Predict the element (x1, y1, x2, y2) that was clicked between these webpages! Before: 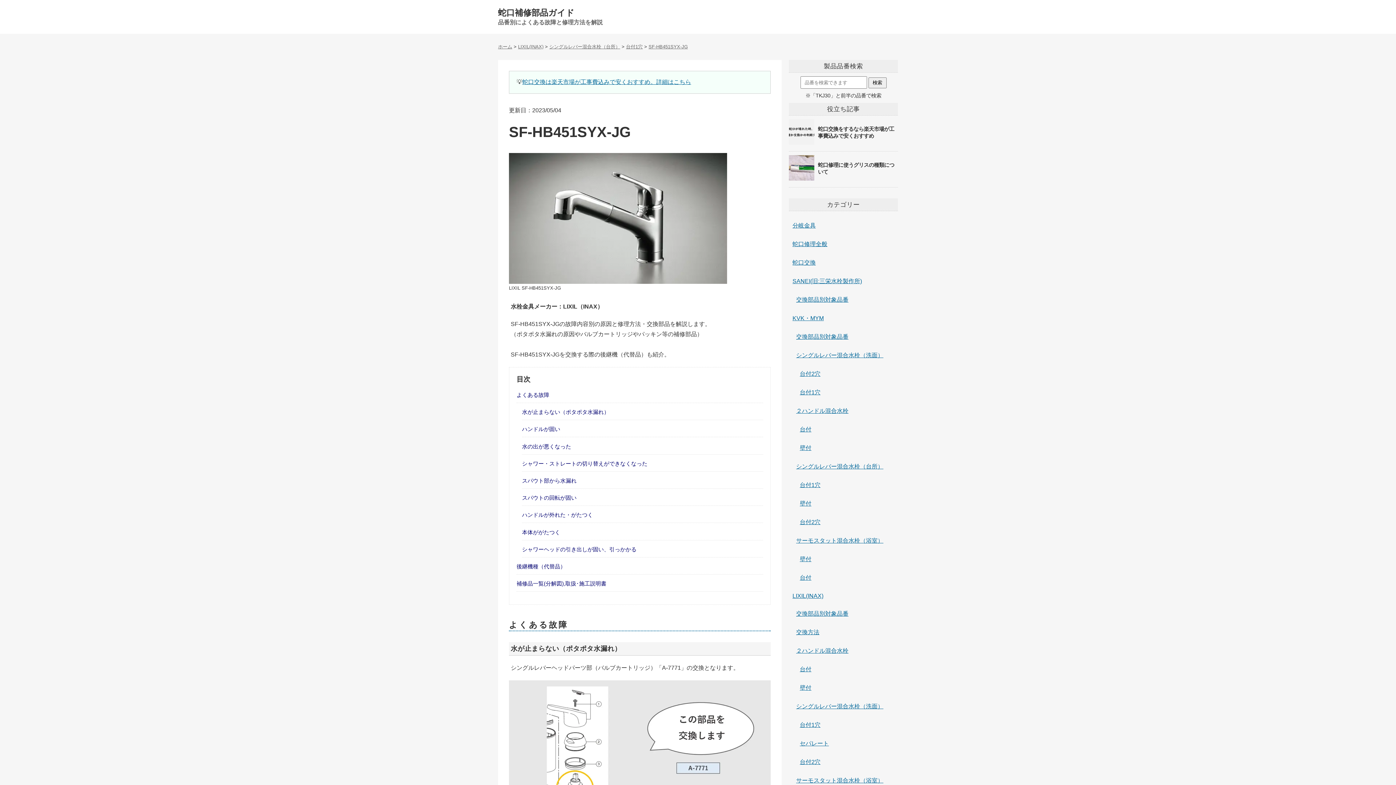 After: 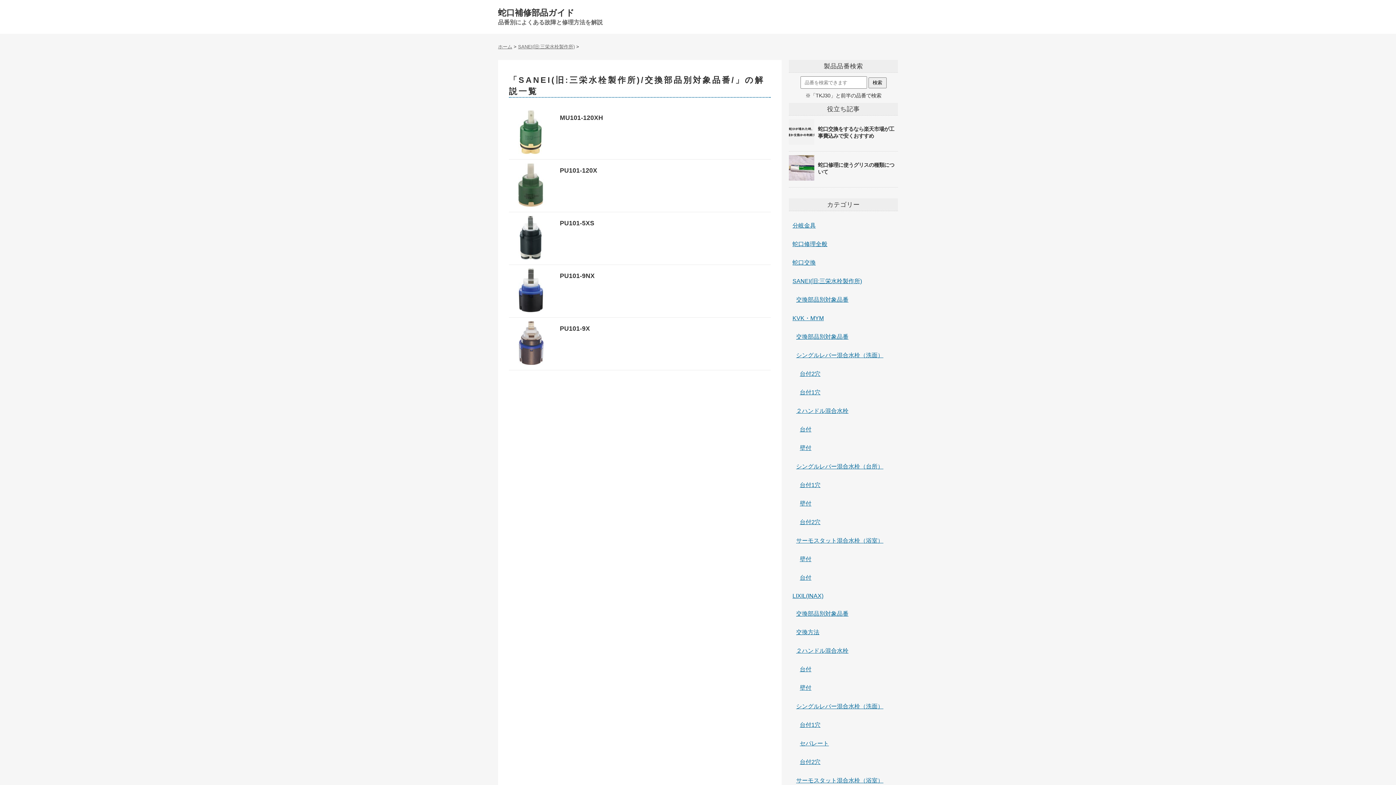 Action: label: SANEI(旧:三栄水栓製作所) bbox: (792, 278, 862, 284)